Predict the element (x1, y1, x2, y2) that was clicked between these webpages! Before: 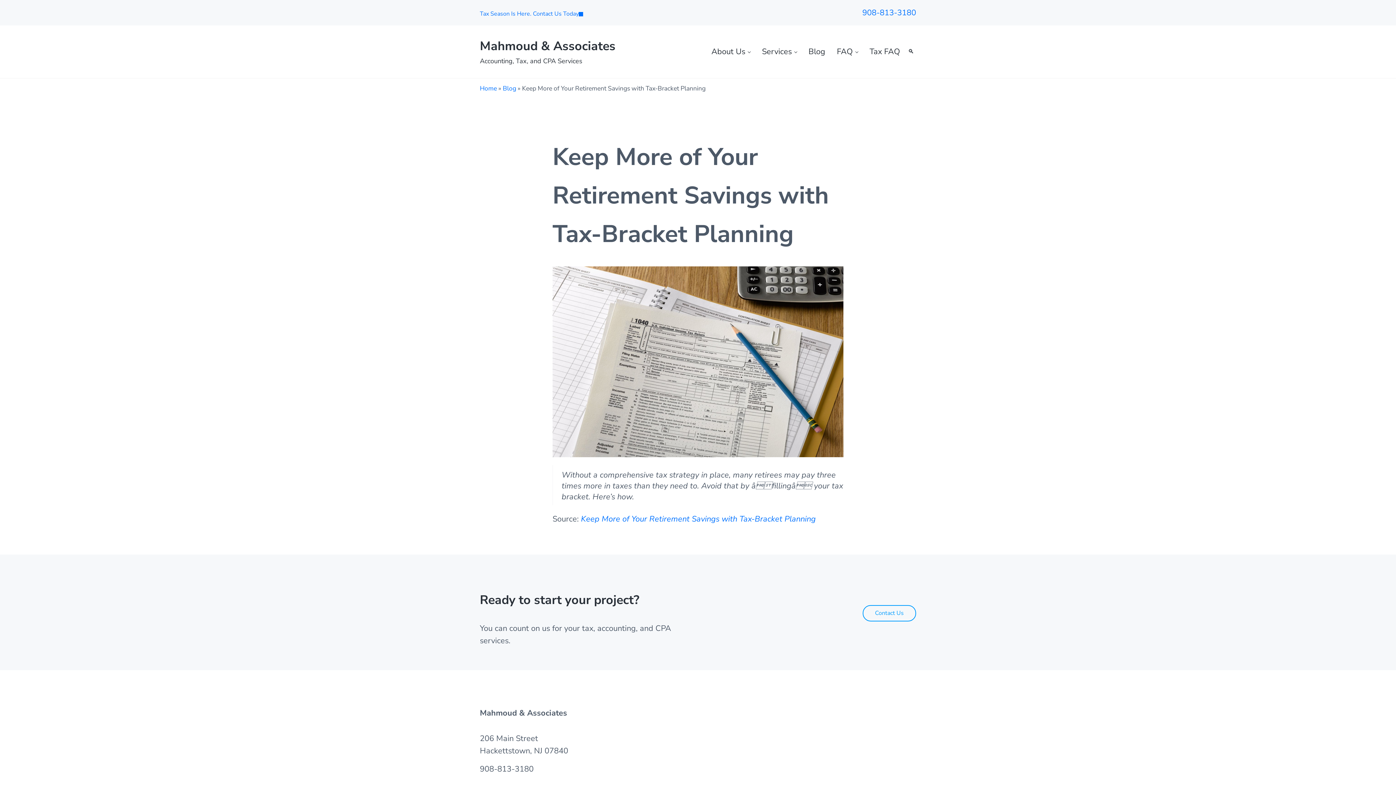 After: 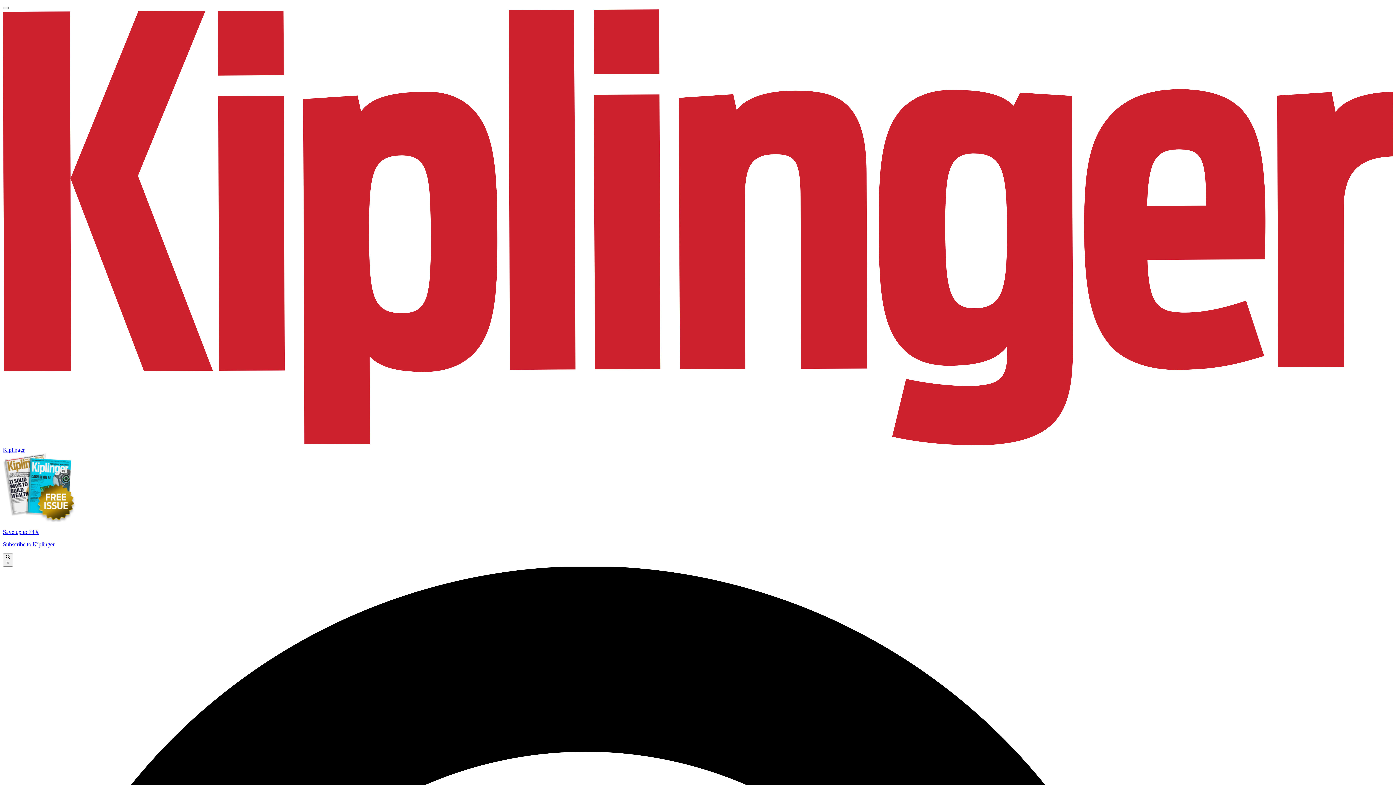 Action: bbox: (552, 267, 843, 278)